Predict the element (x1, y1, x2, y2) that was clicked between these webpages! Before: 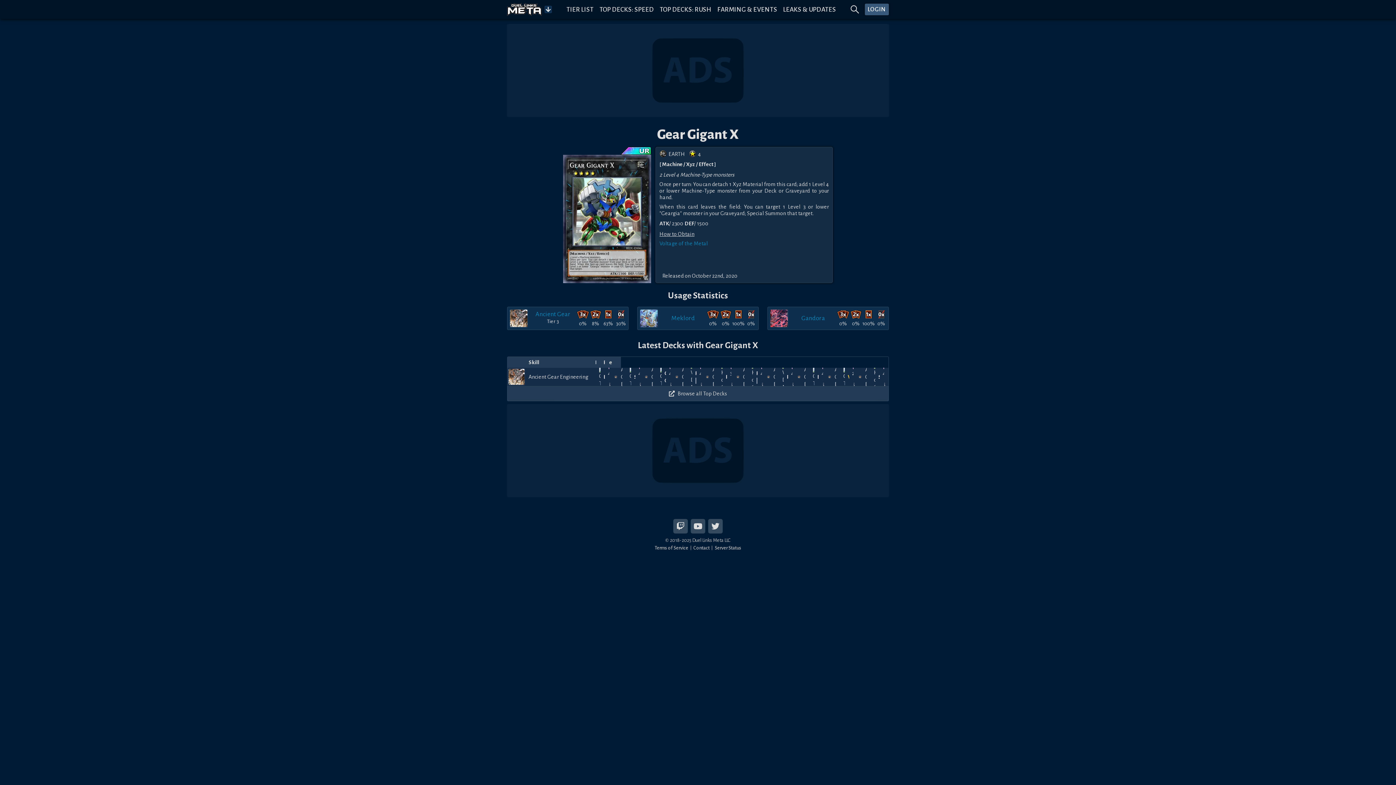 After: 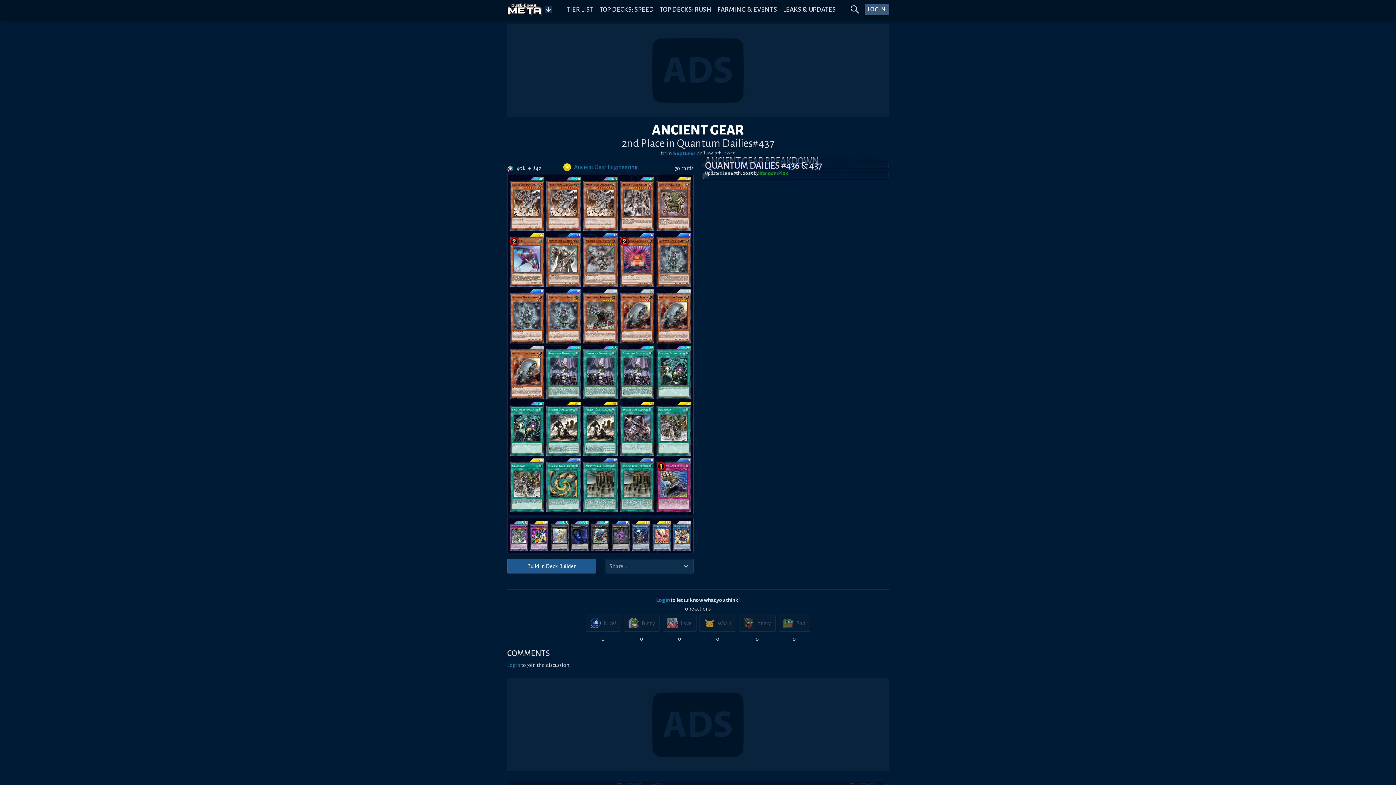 Action: bbox: (618, 368, 622, 386) label: Ancient Gear Engineering